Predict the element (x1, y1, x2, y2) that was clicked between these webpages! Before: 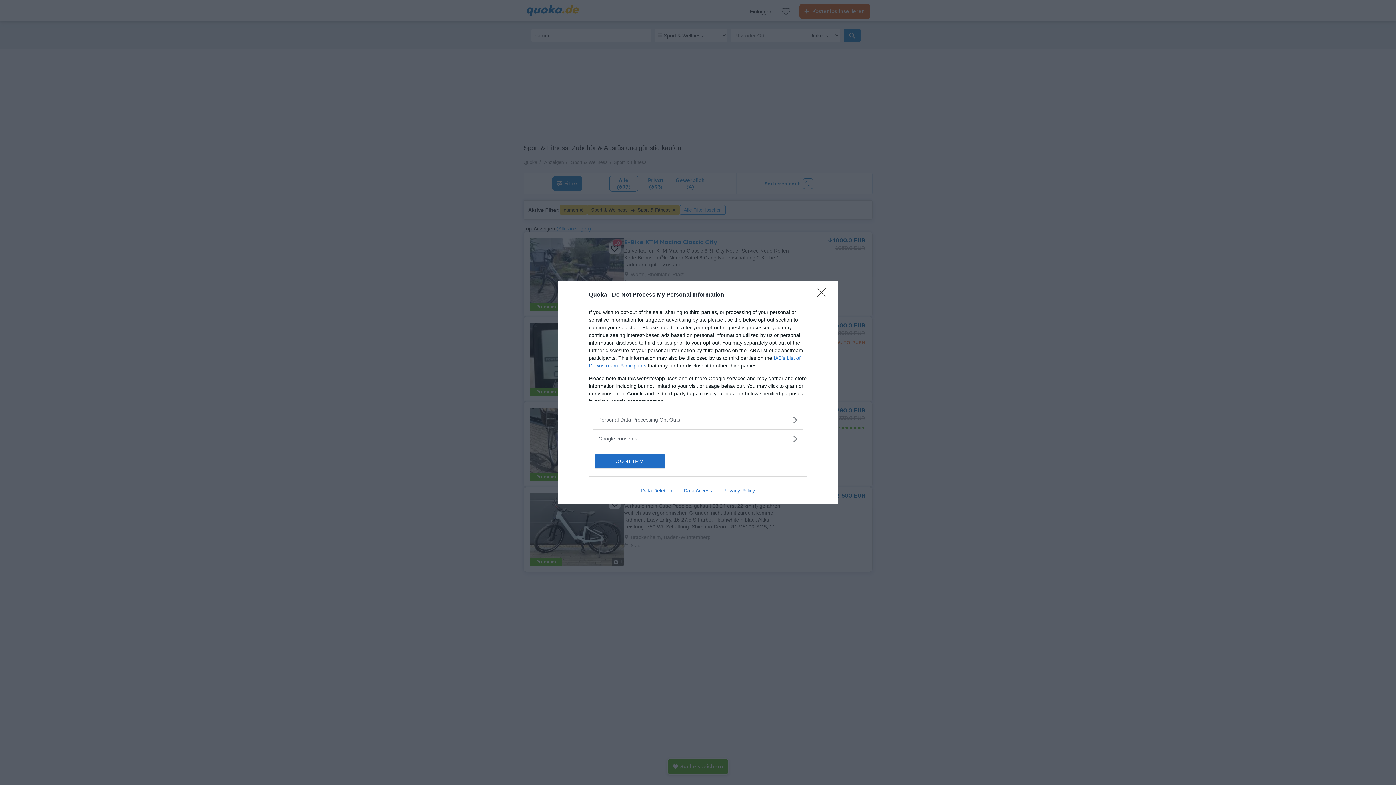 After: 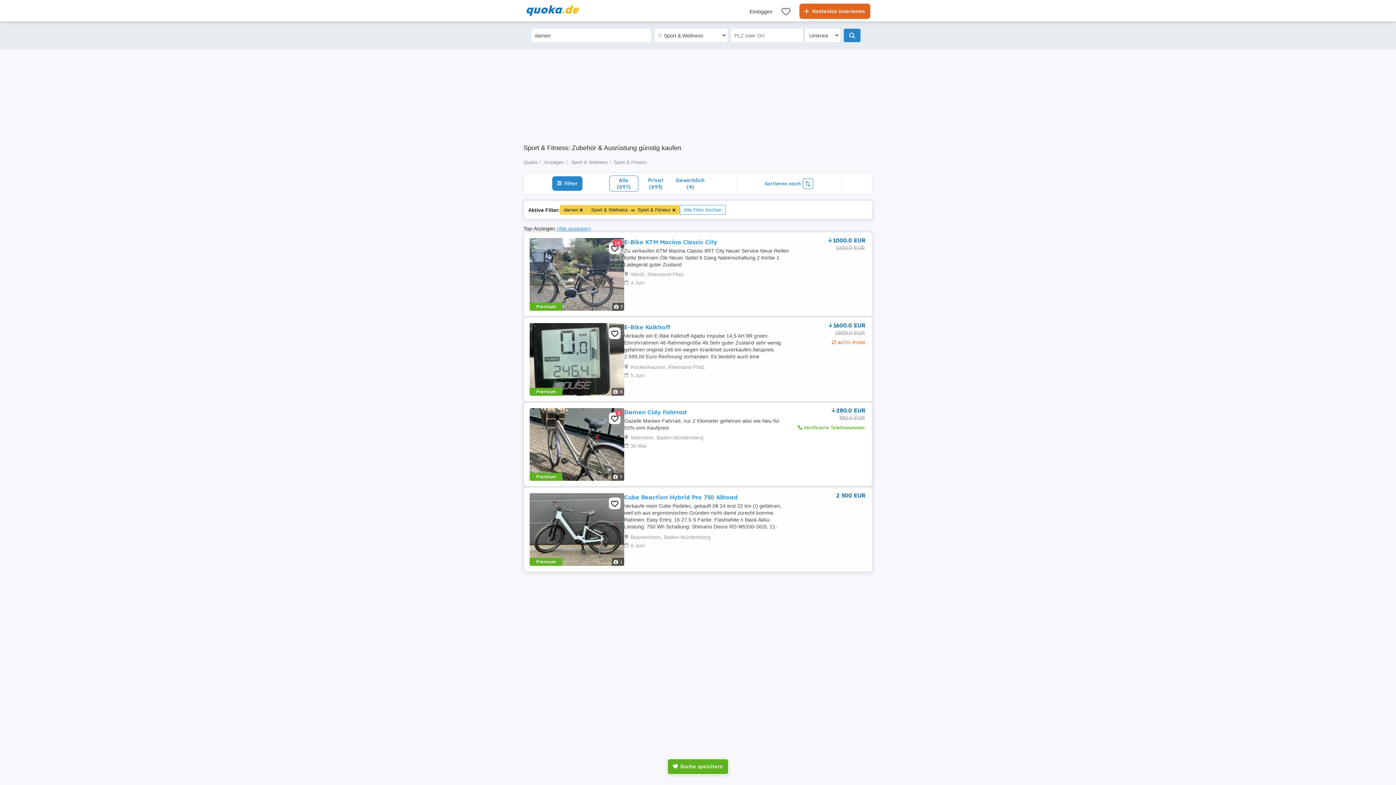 Action: bbox: (595, 454, 664, 468) label: CONFIRM